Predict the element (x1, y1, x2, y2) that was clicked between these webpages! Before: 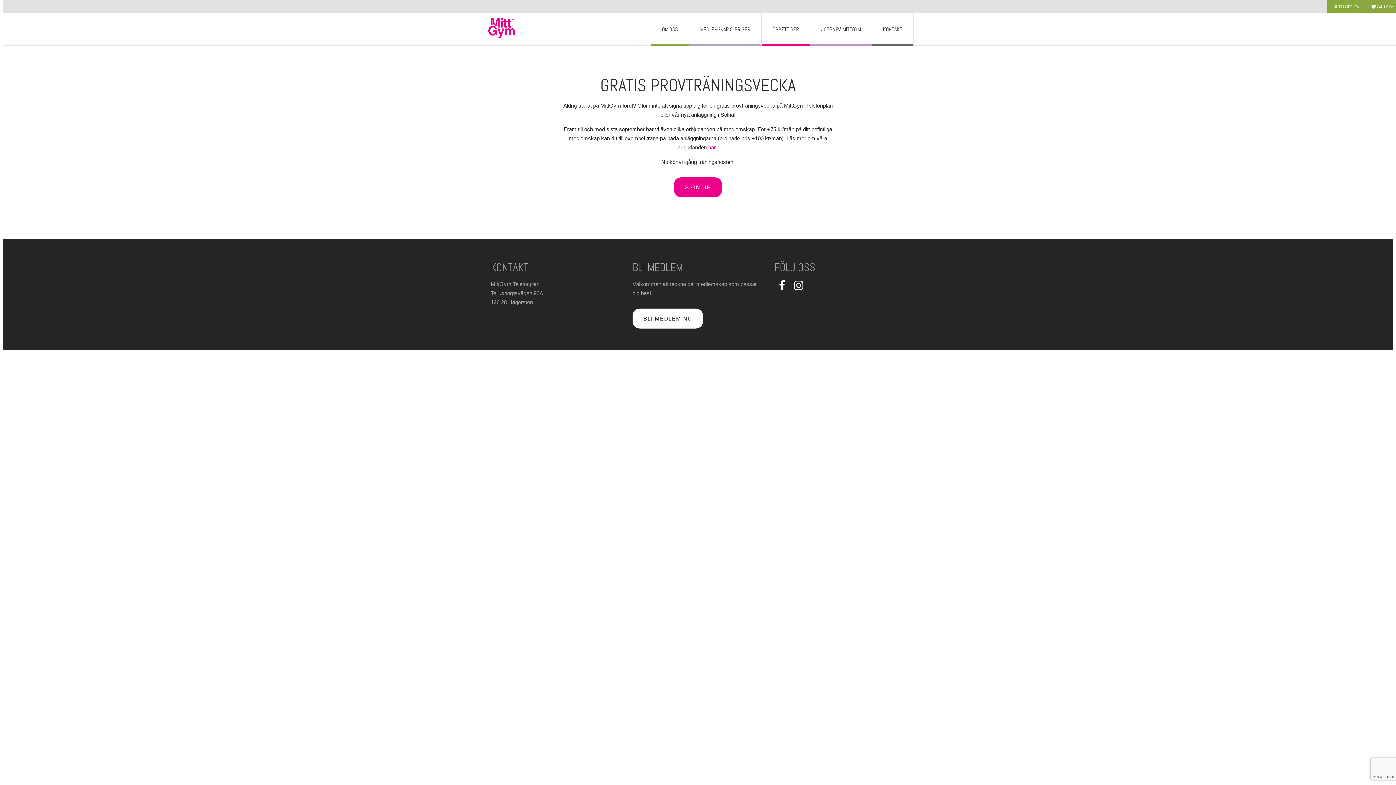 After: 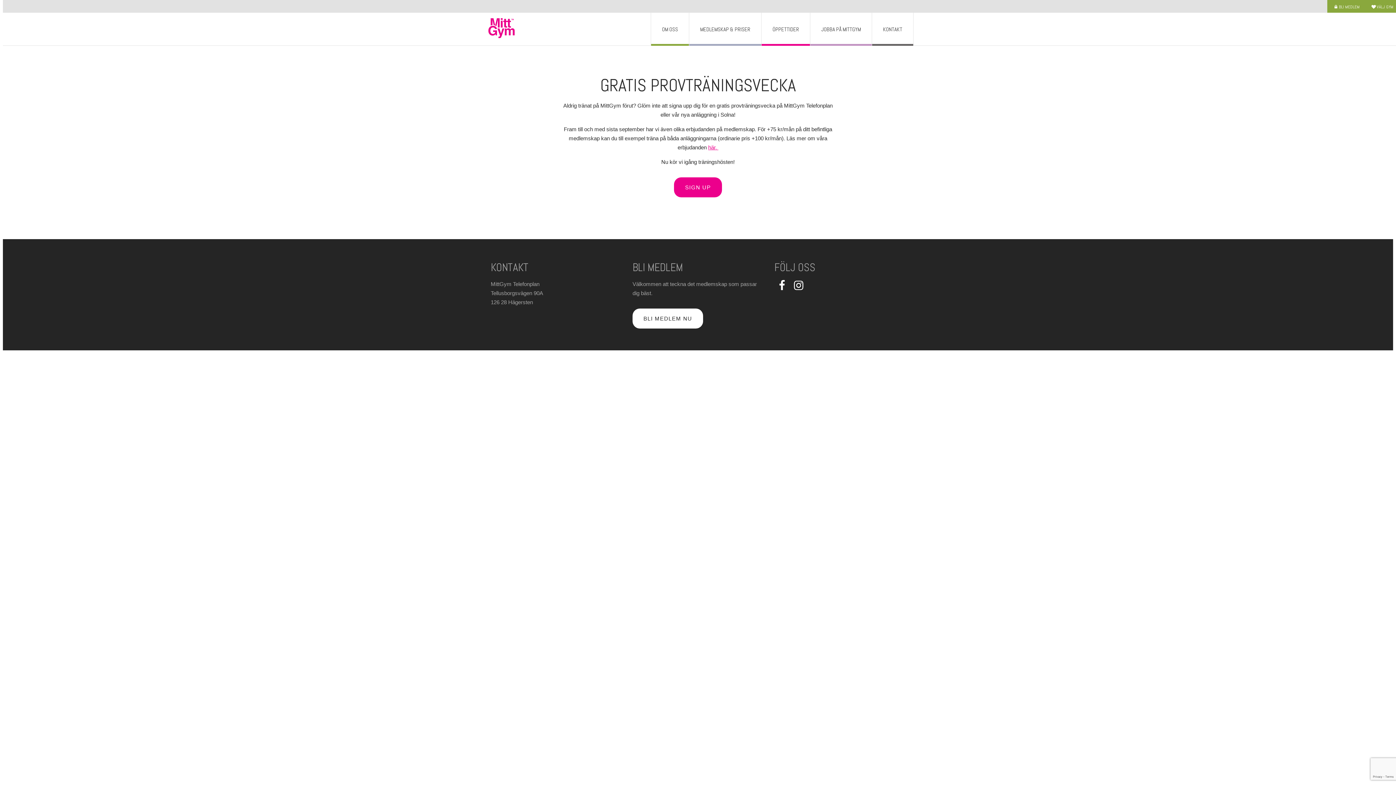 Action: bbox: (774, 279, 789, 291)